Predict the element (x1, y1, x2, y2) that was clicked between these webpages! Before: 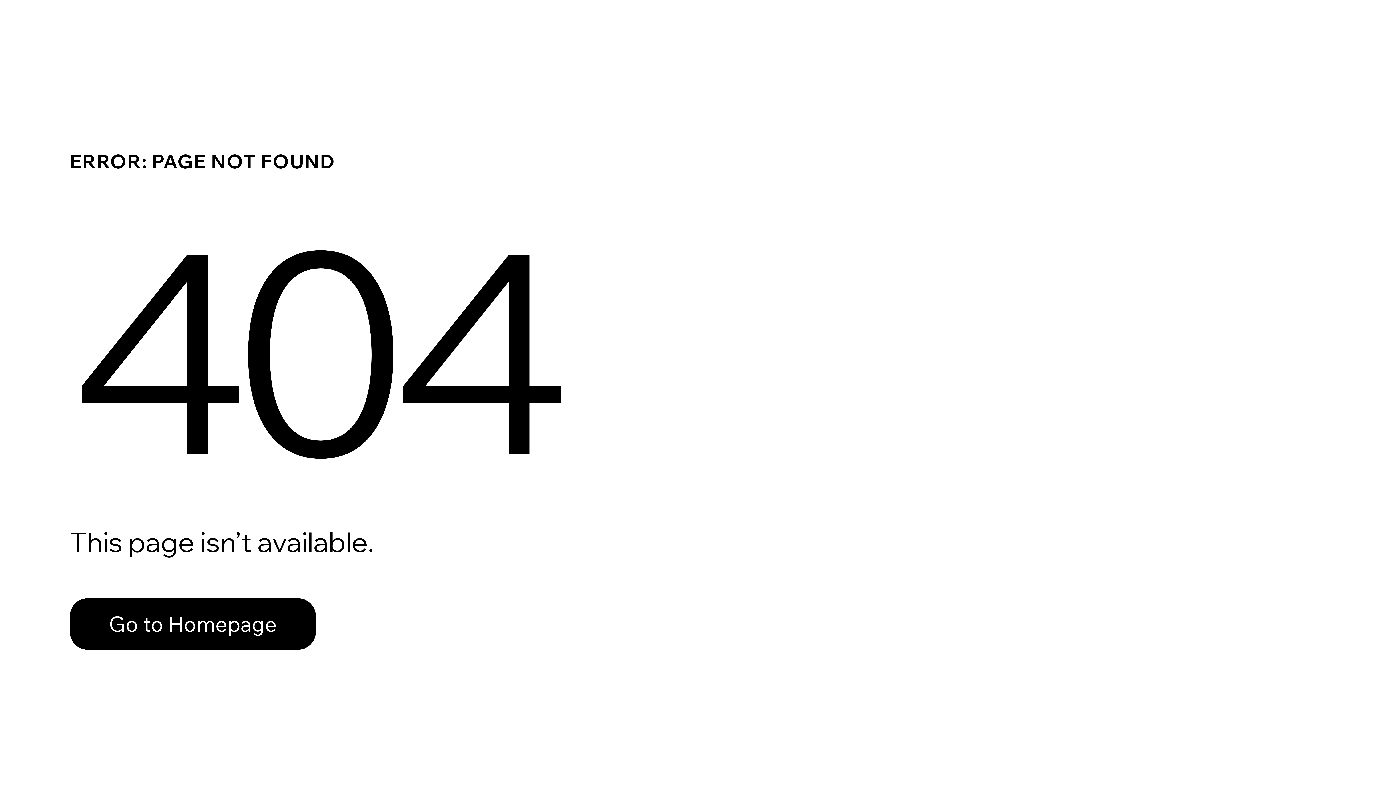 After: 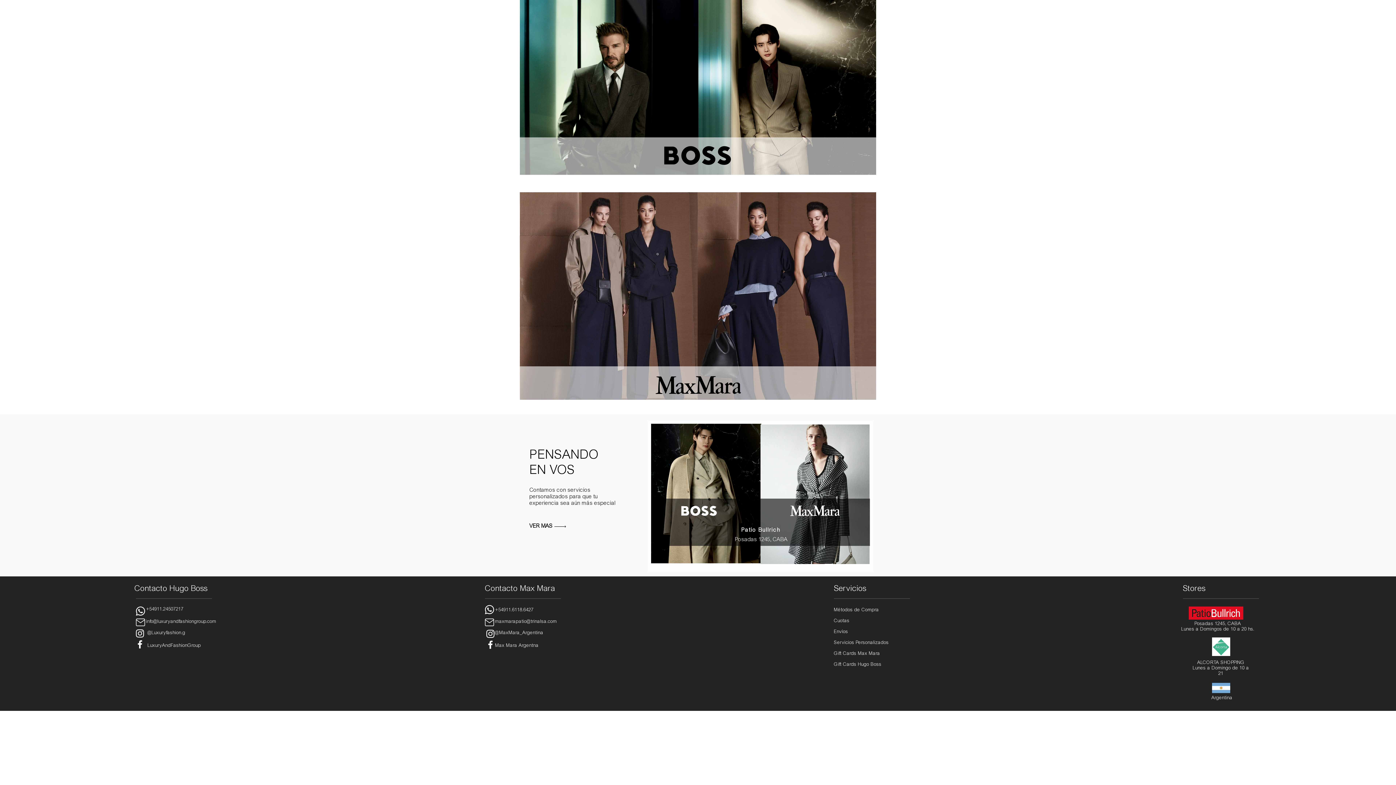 Action: bbox: (69, 582, 768, 659) label: Go to Homepage